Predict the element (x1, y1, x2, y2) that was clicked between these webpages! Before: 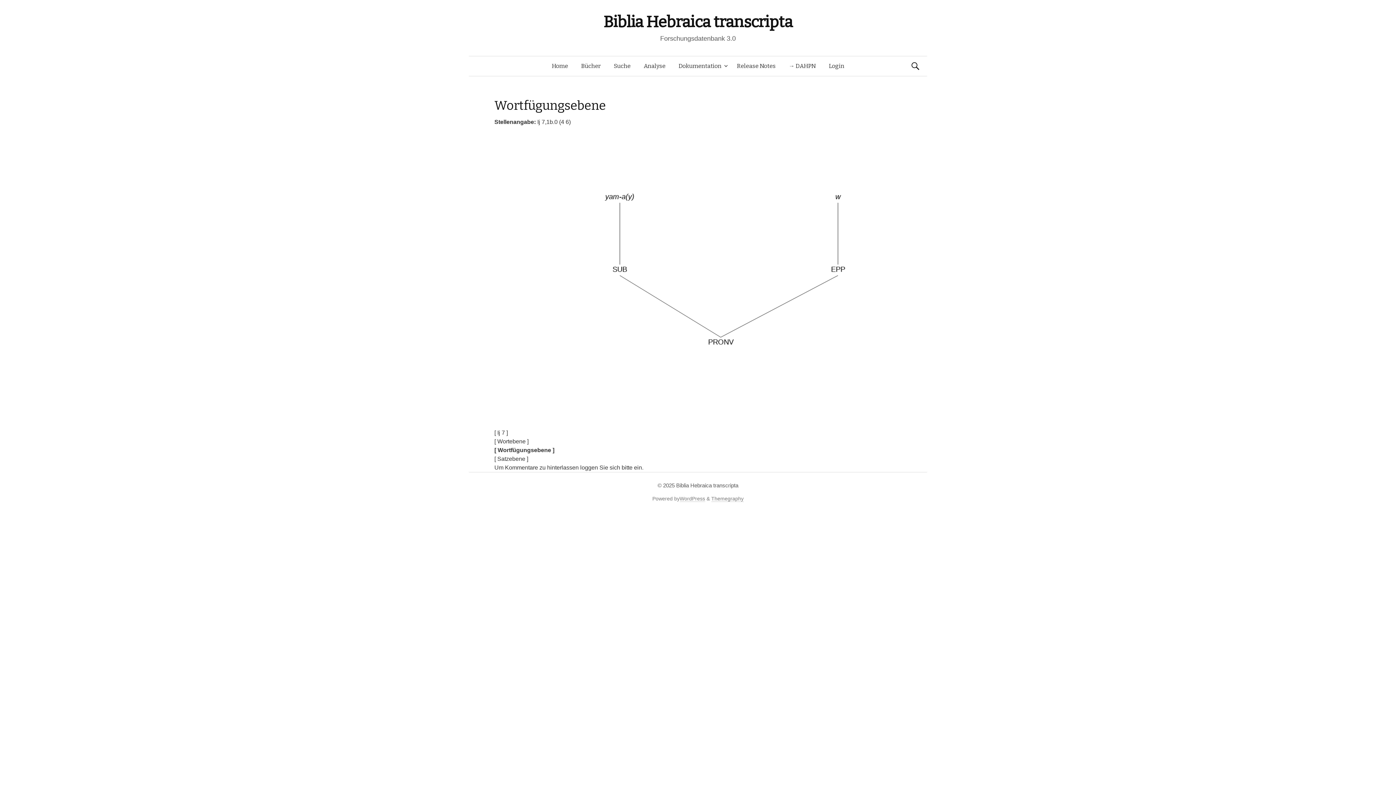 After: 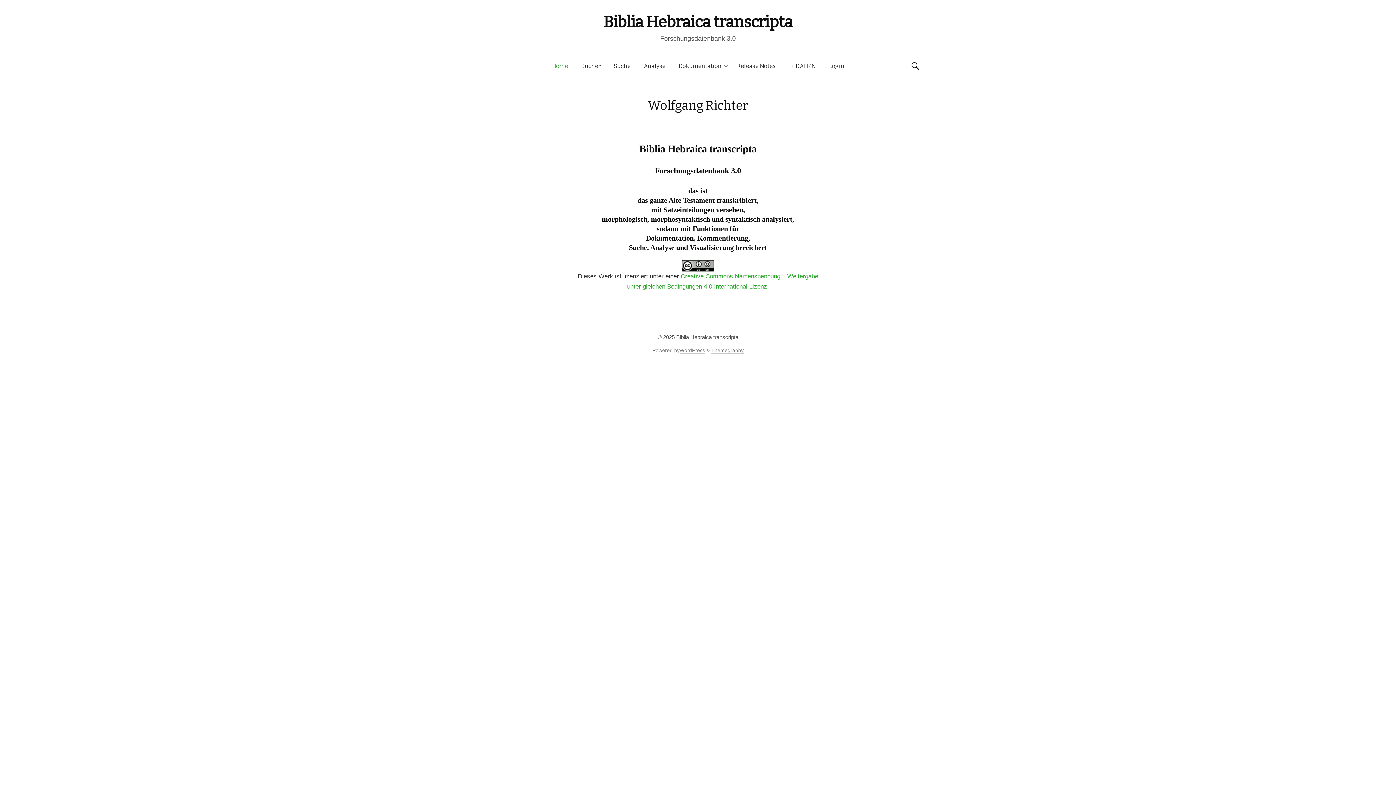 Action: bbox: (603, 12, 792, 31) label: Biblia Hebraica transcripta